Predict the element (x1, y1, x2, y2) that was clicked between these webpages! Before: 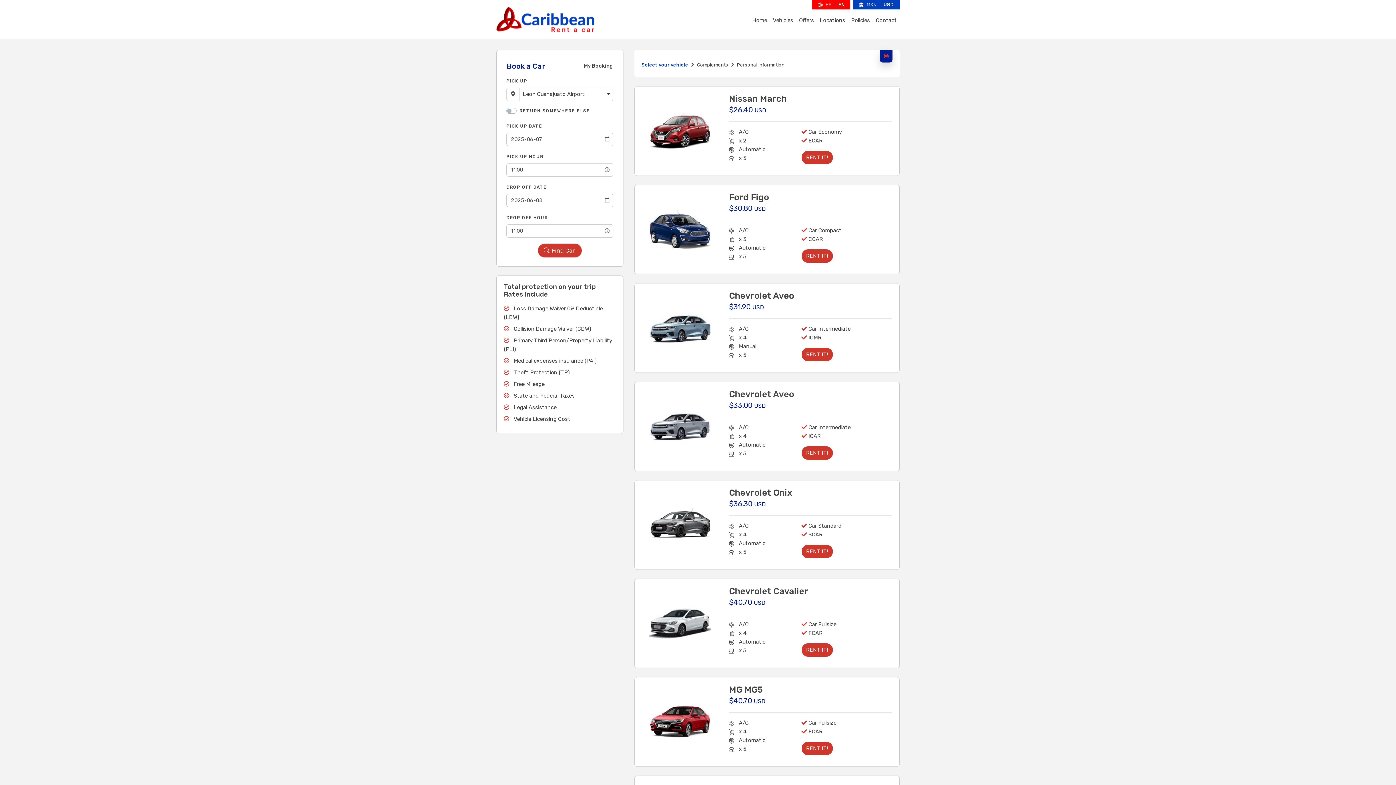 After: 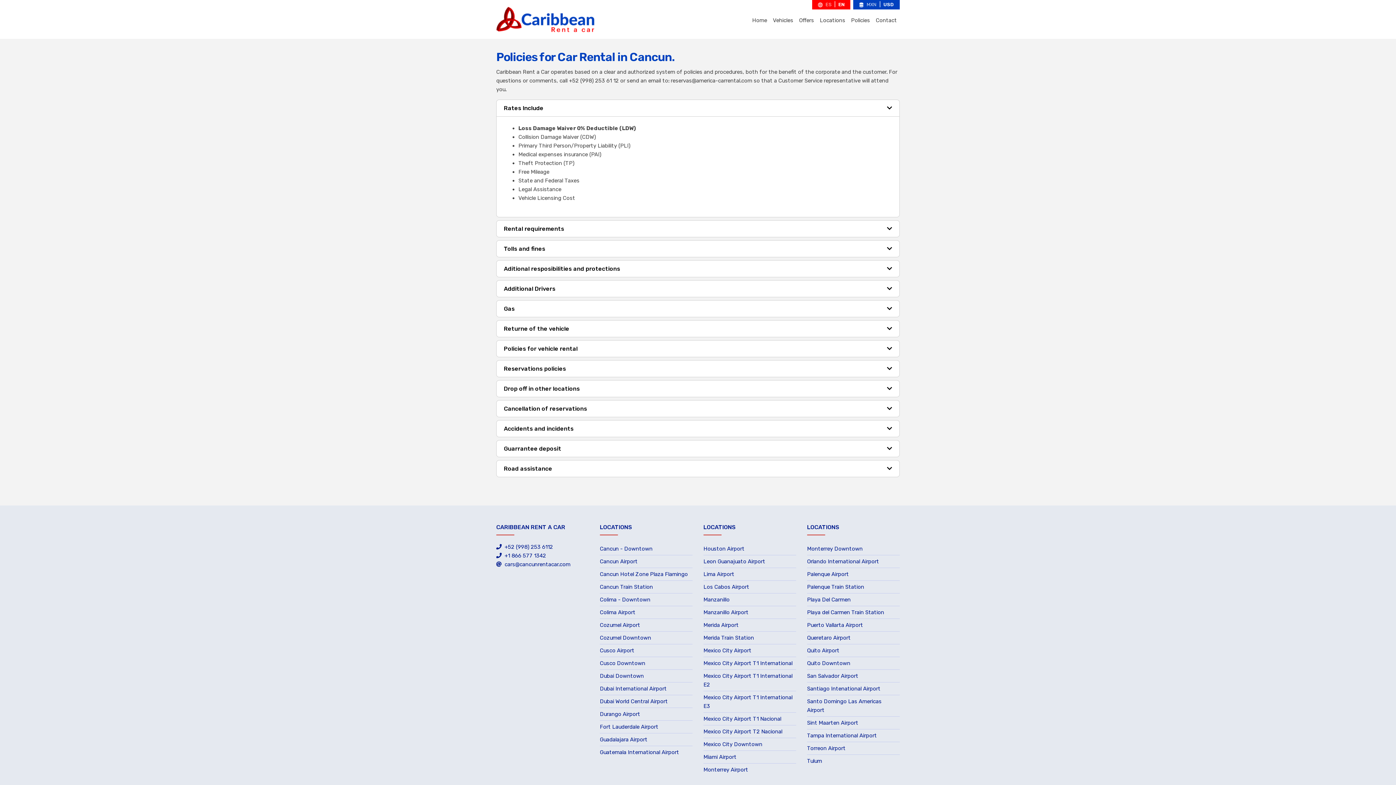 Action: label: Policies bbox: (848, 14, 873, 25)